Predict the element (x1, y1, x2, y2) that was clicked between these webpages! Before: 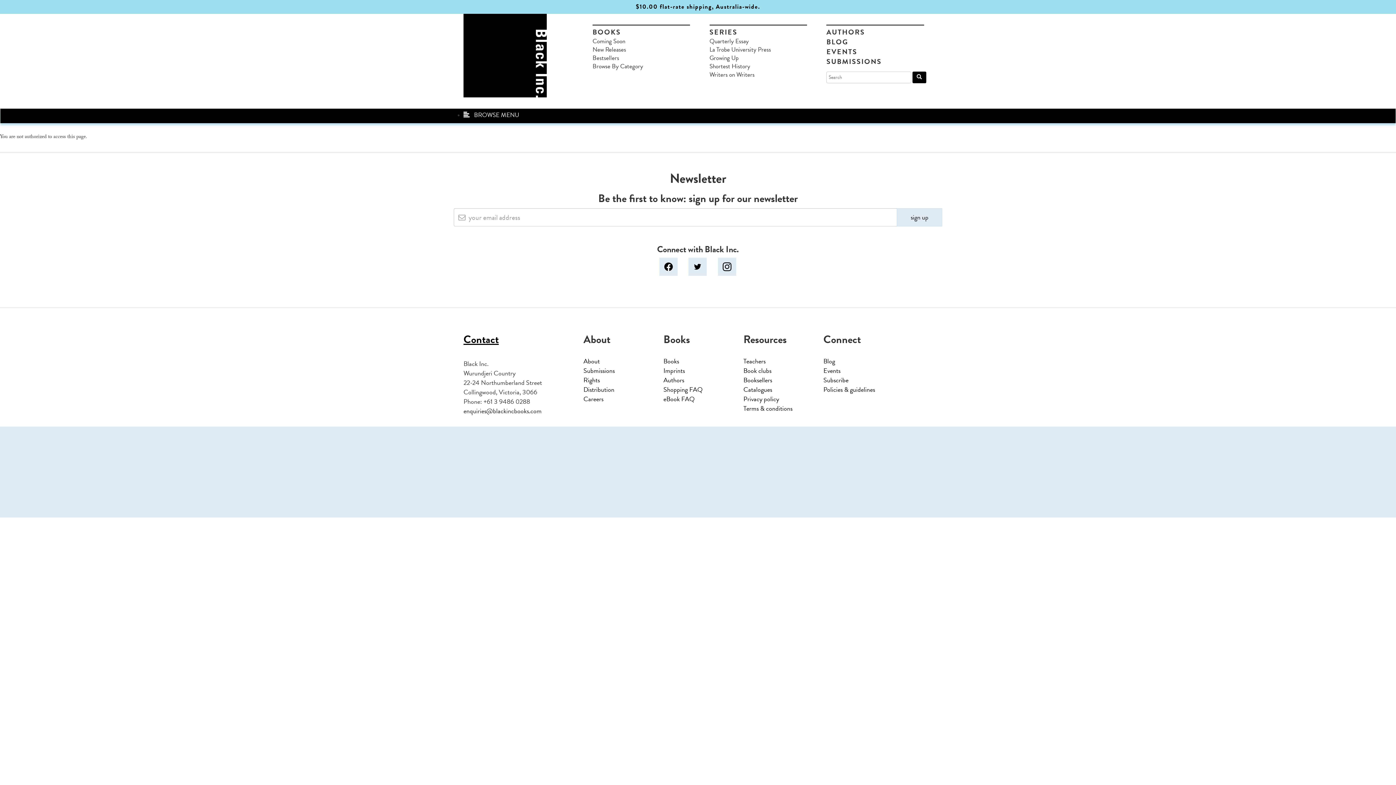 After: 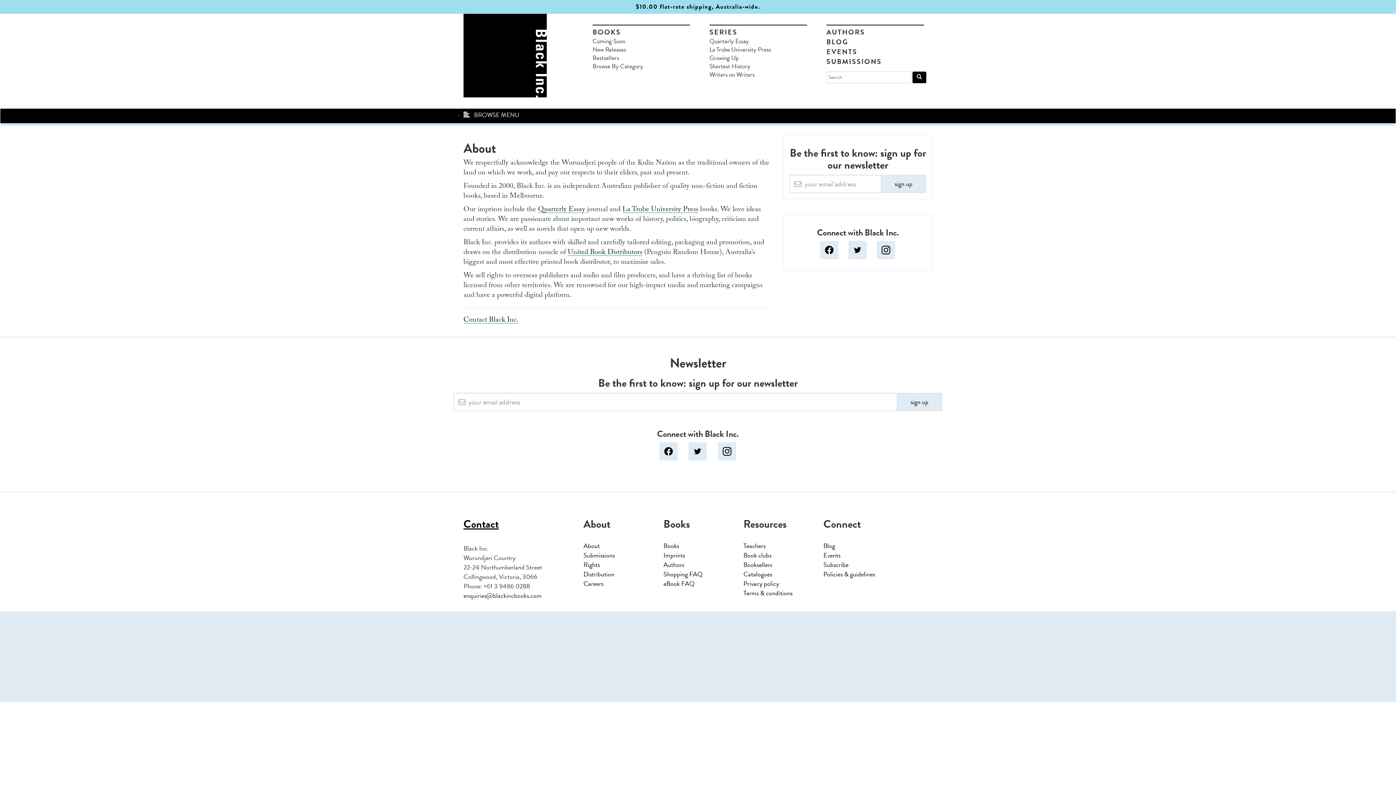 Action: bbox: (583, 356, 652, 366) label: About